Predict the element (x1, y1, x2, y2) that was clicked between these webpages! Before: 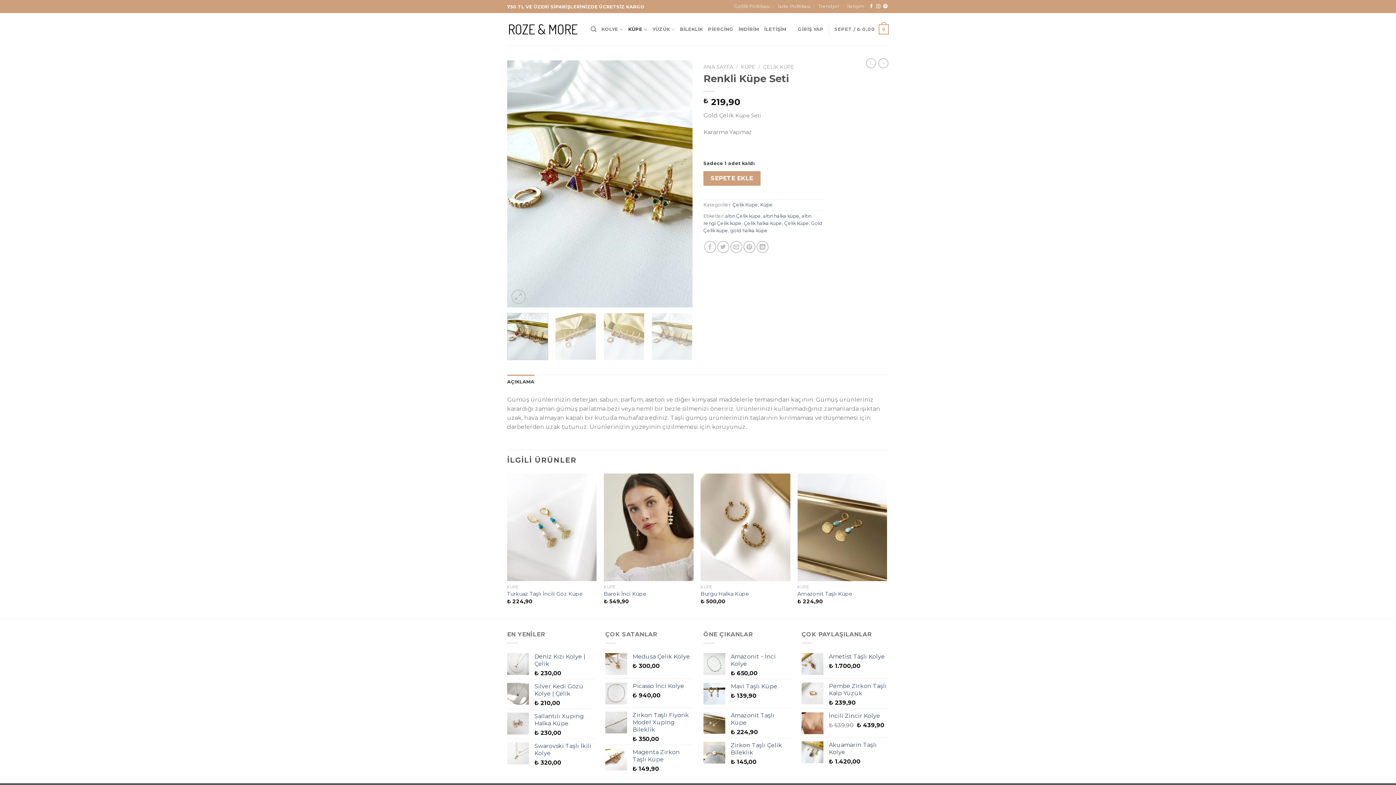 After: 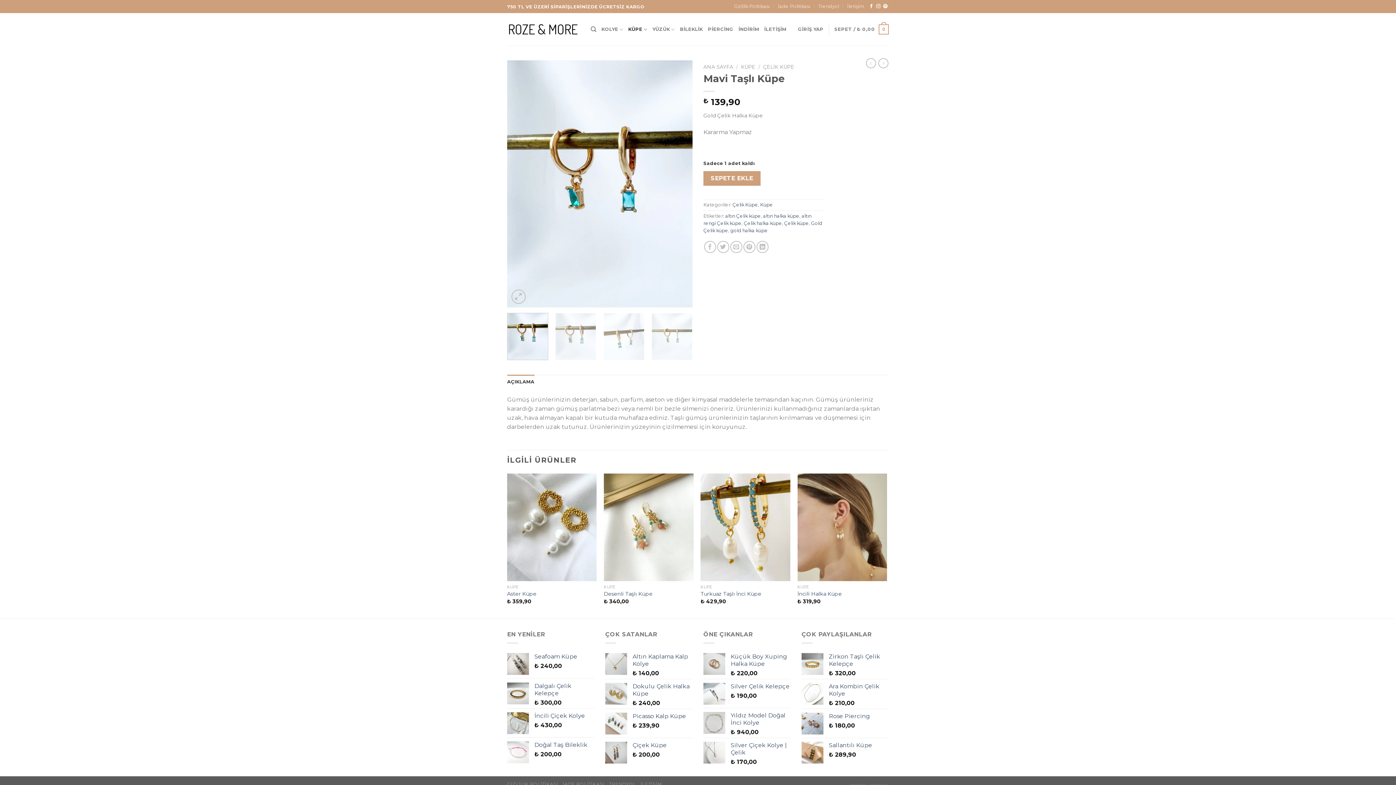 Action: bbox: (730, 683, 790, 690) label: Mavi Taşlı Küpe